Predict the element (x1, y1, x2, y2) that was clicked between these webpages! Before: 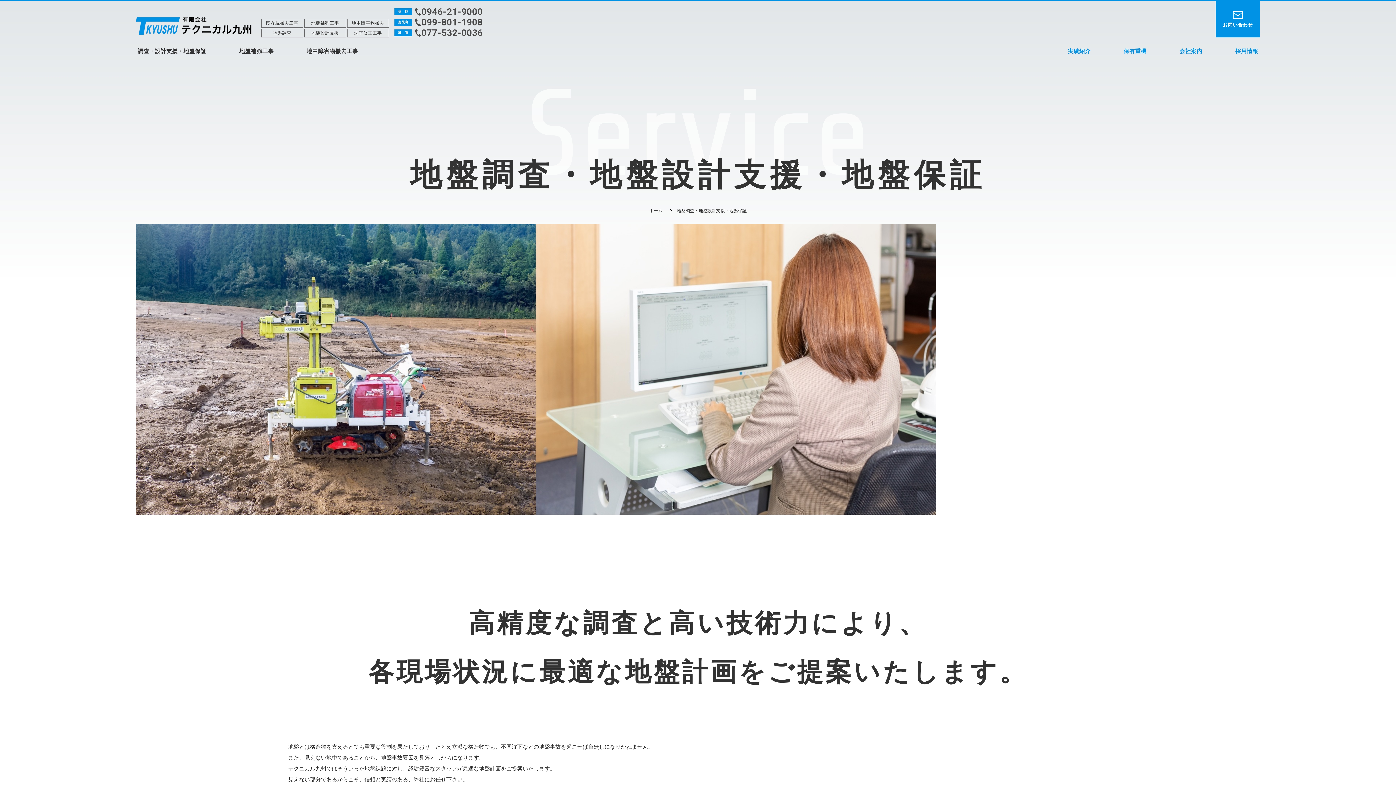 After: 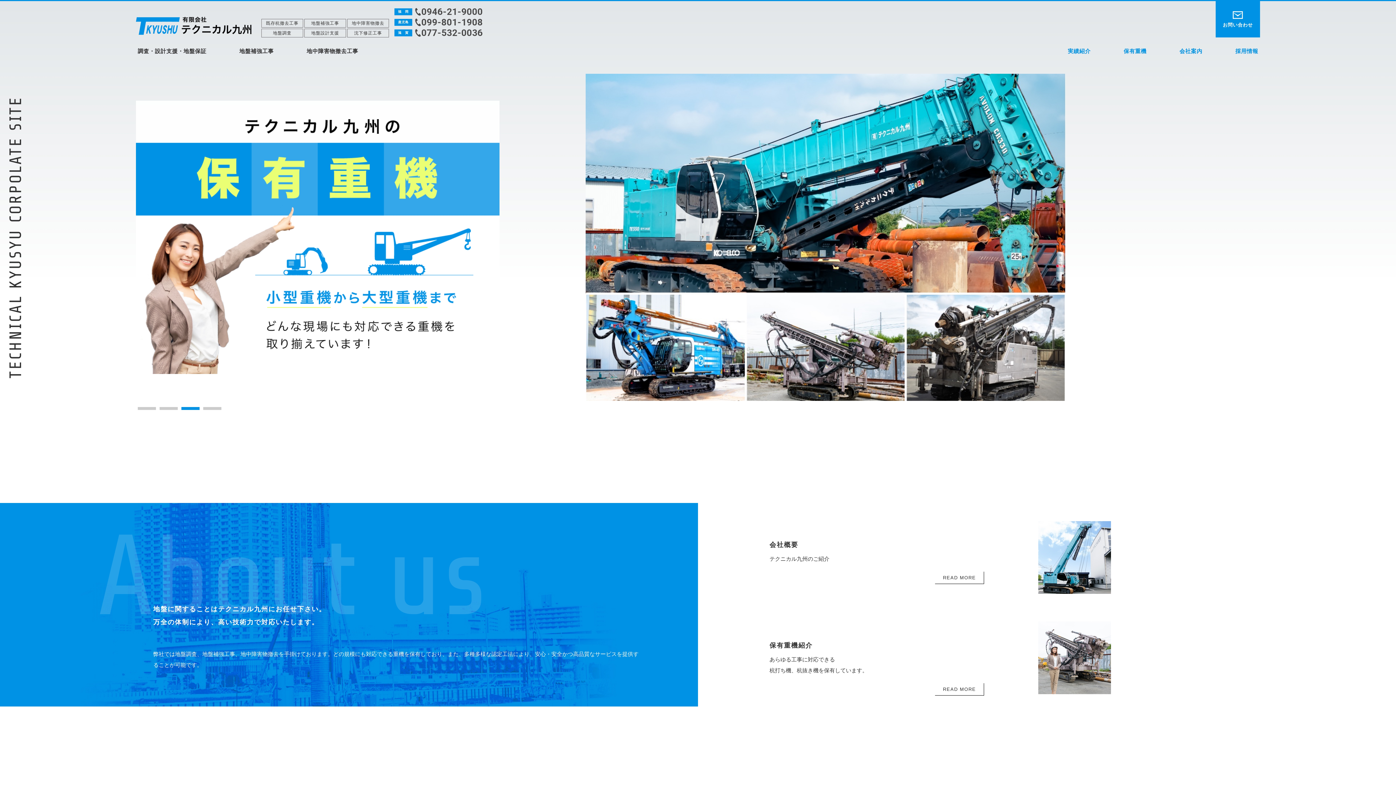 Action: label: ホーム bbox: (649, 208, 662, 213)